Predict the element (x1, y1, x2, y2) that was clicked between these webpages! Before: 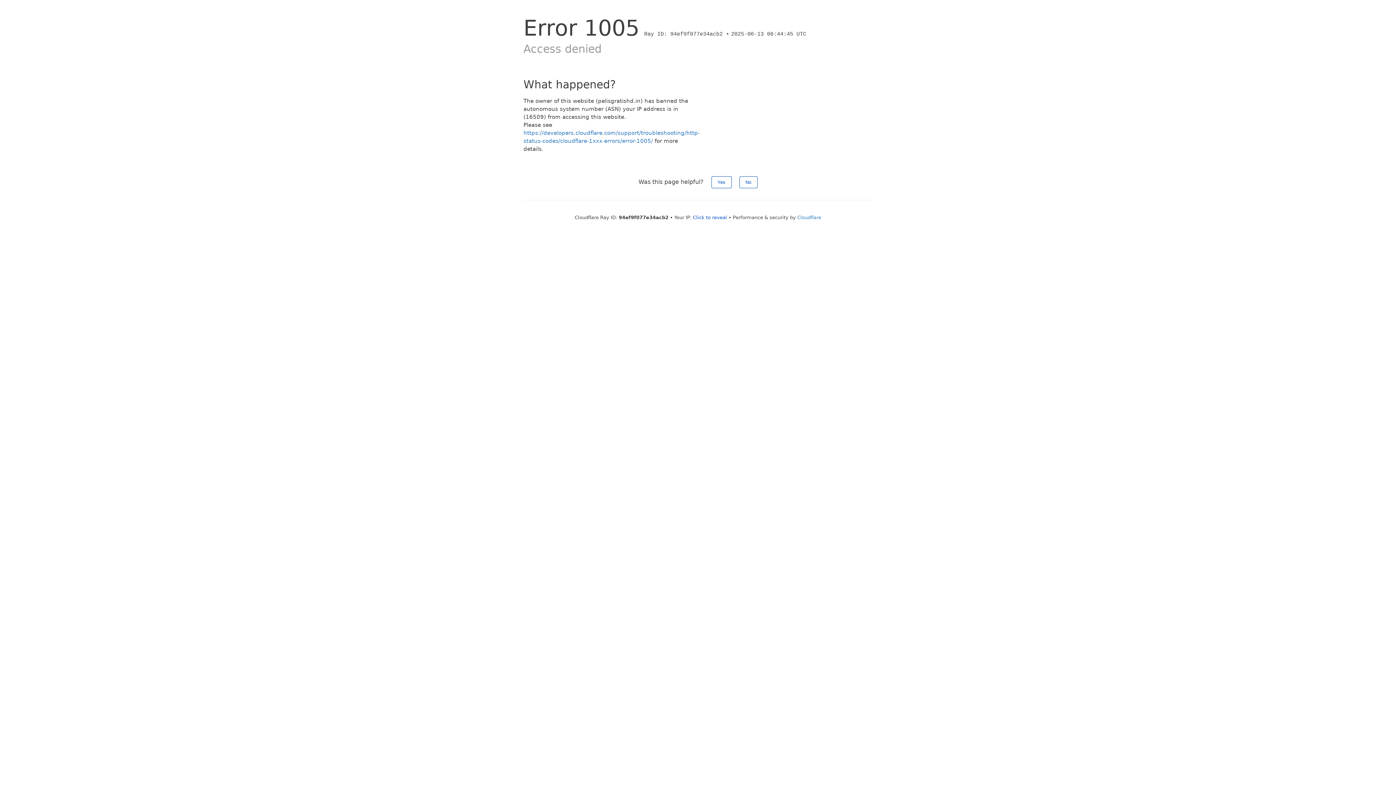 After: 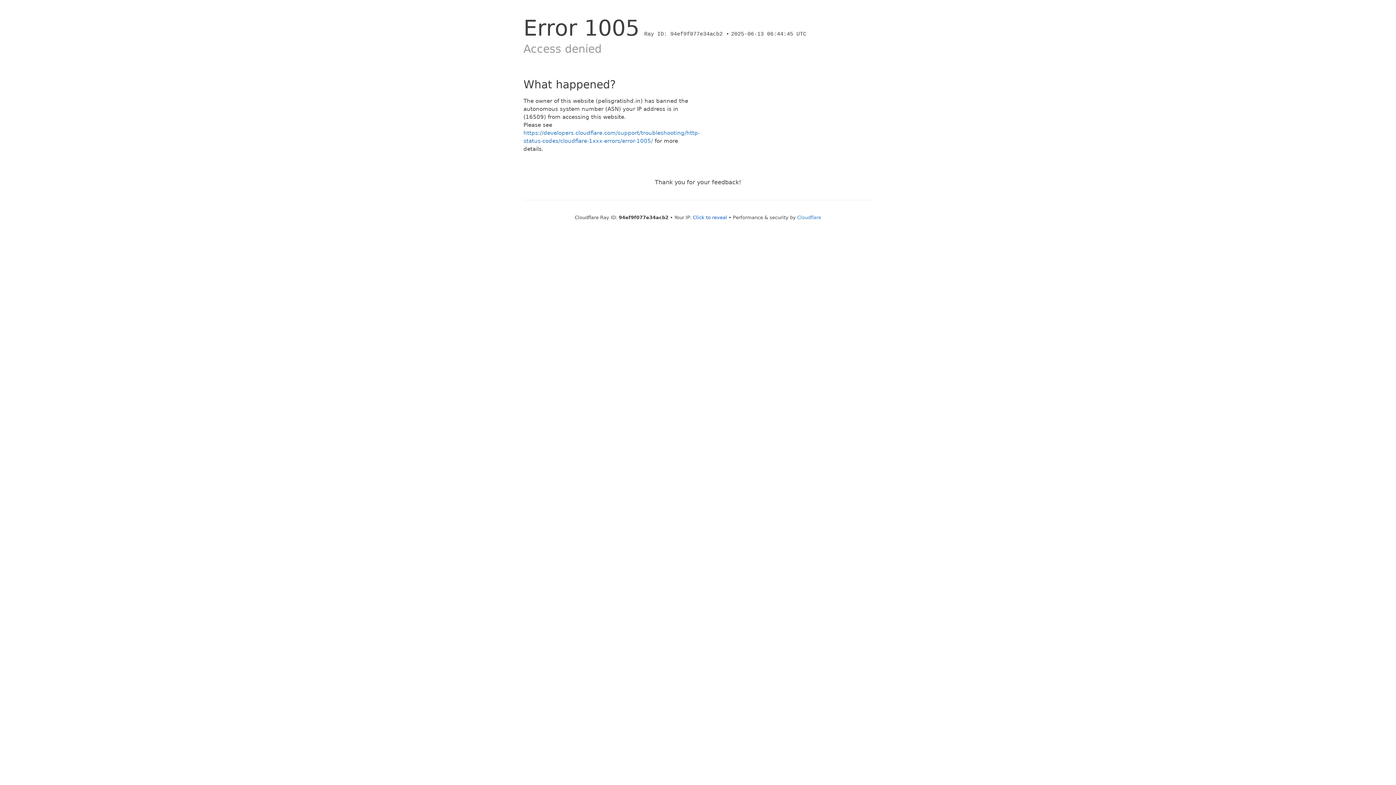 Action: bbox: (711, 176, 731, 188) label: Yes